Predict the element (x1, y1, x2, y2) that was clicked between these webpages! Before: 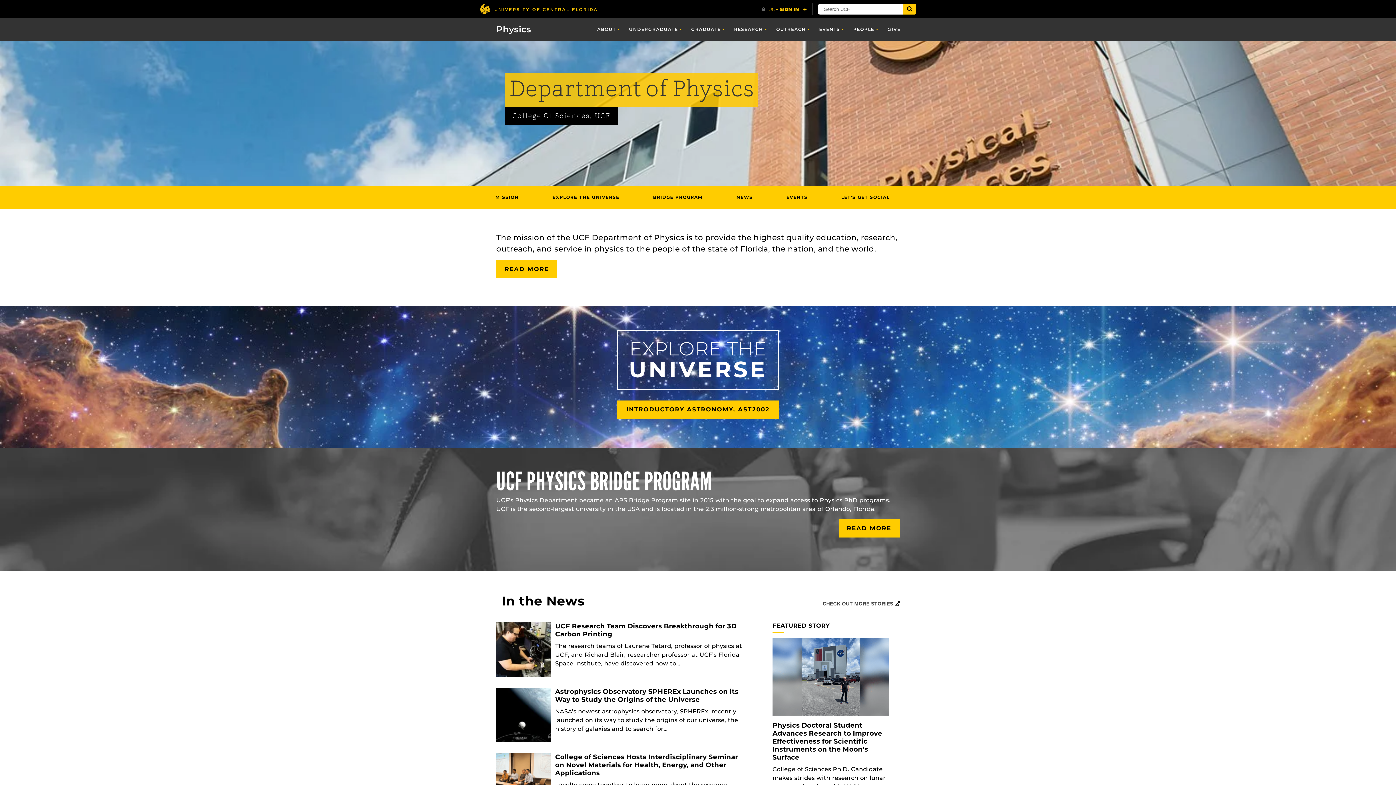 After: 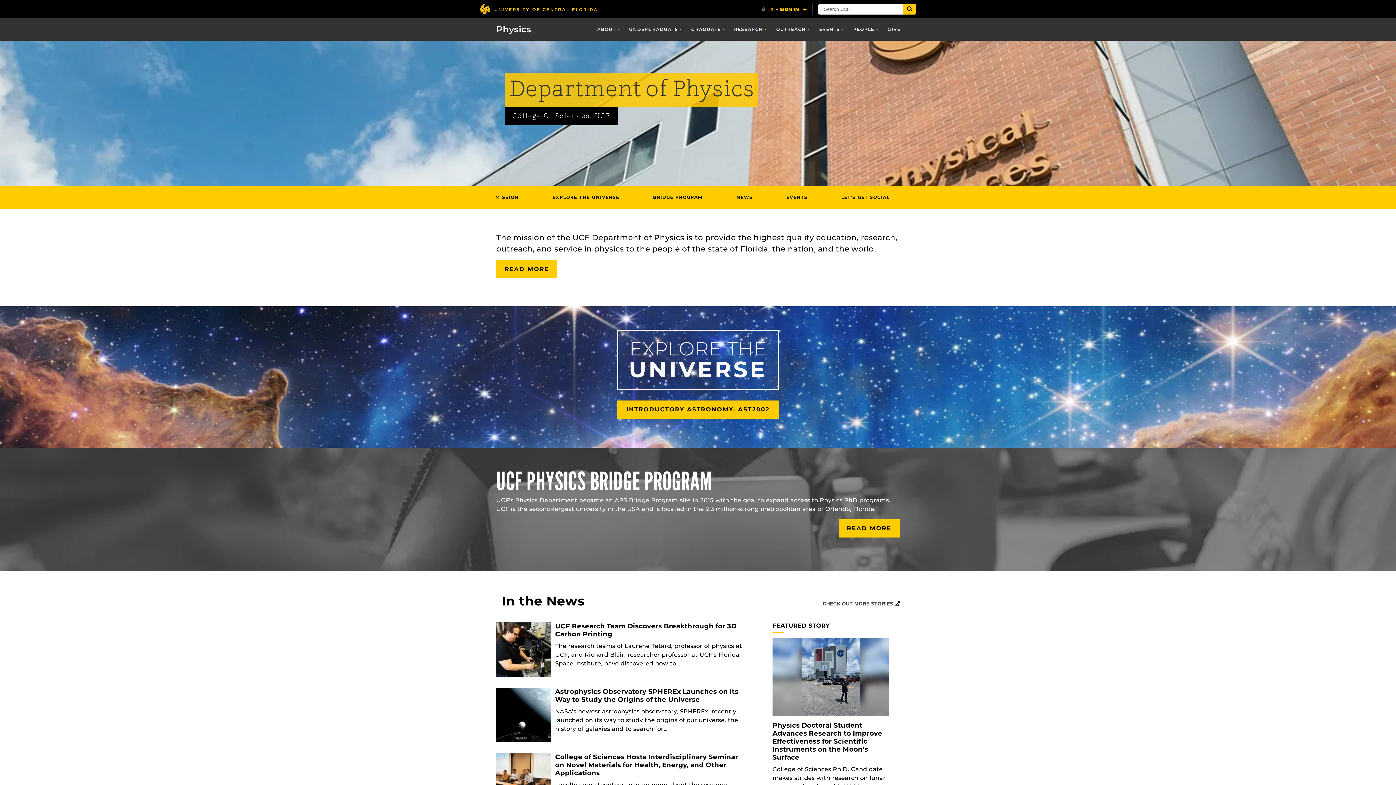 Action: label: CHECK OUT MORE STORIES  bbox: (822, 601, 900, 607)